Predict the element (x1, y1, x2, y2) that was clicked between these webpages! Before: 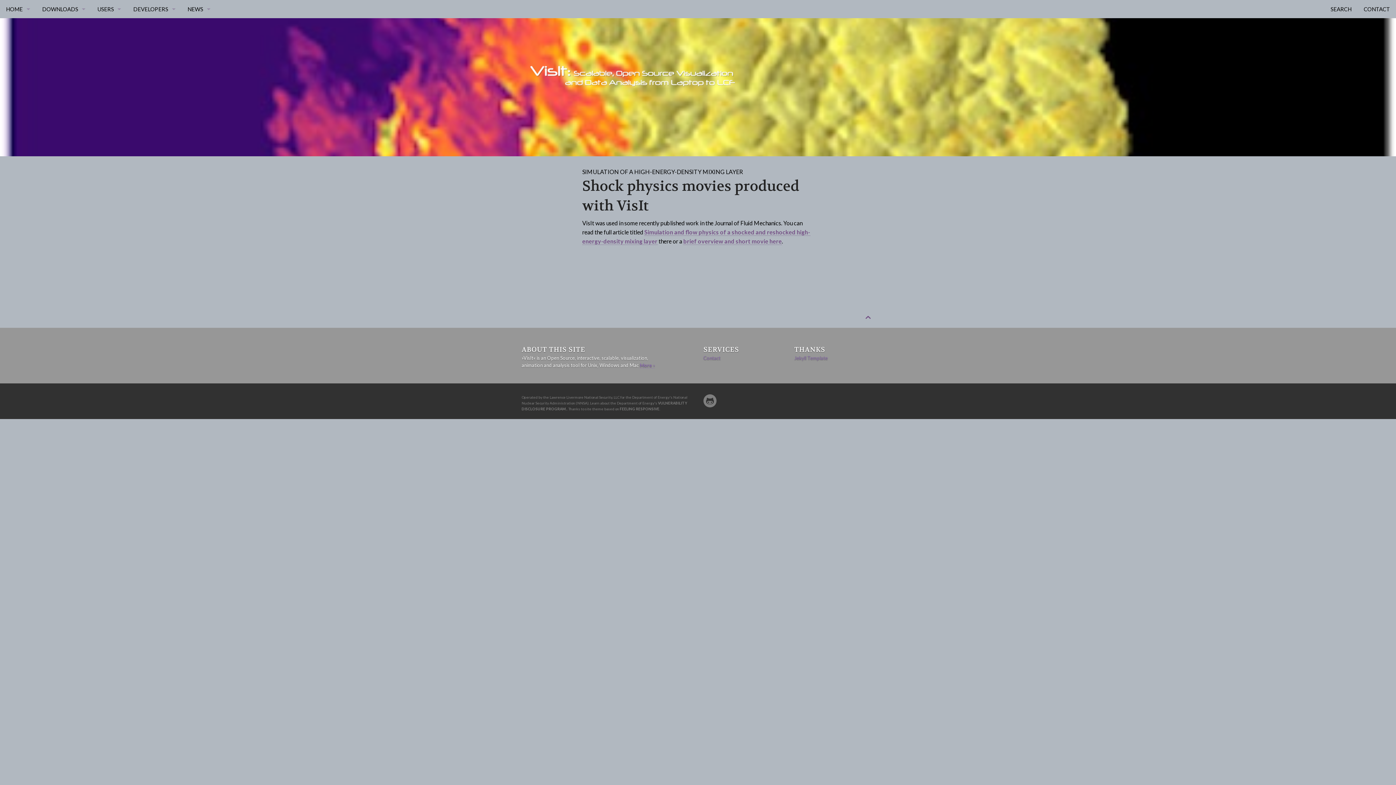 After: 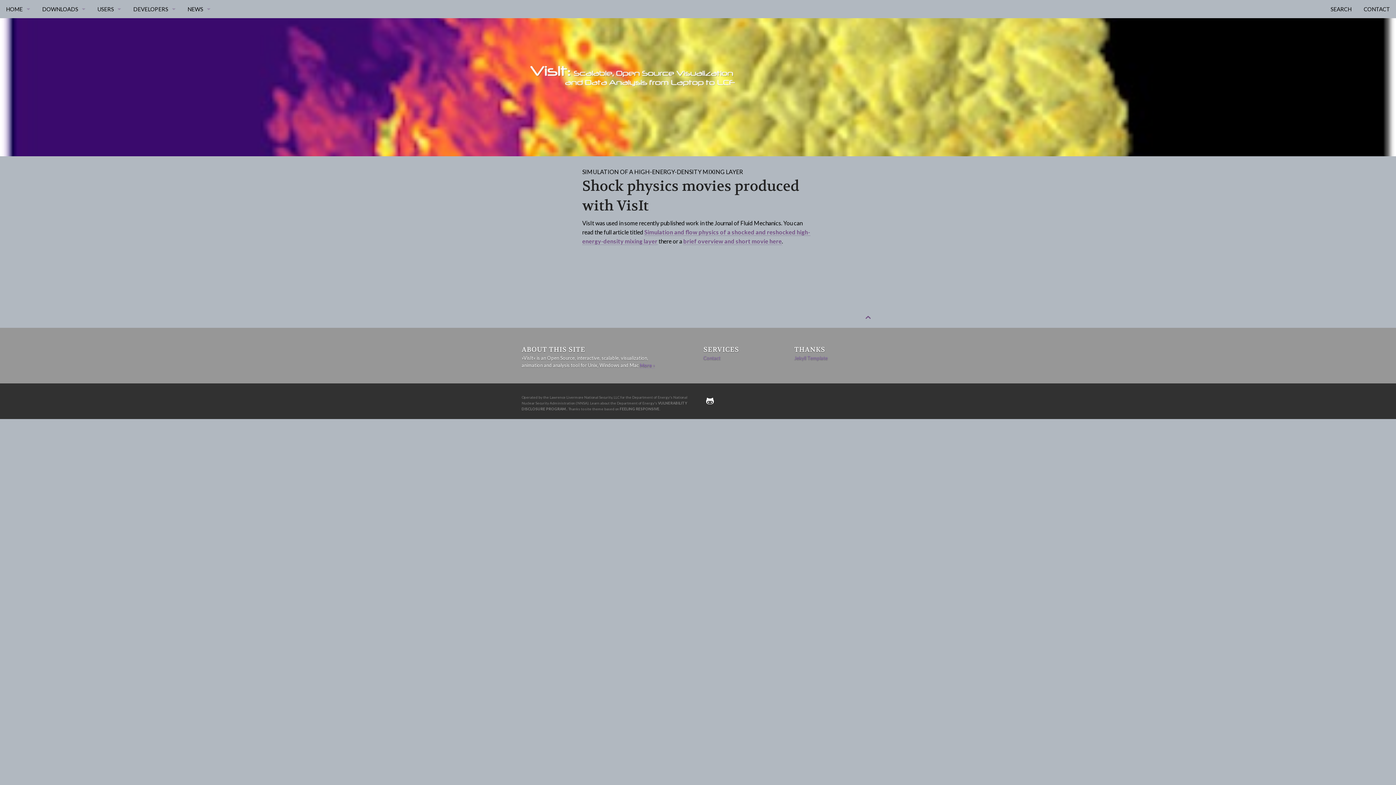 Action: bbox: (703, 394, 716, 407)